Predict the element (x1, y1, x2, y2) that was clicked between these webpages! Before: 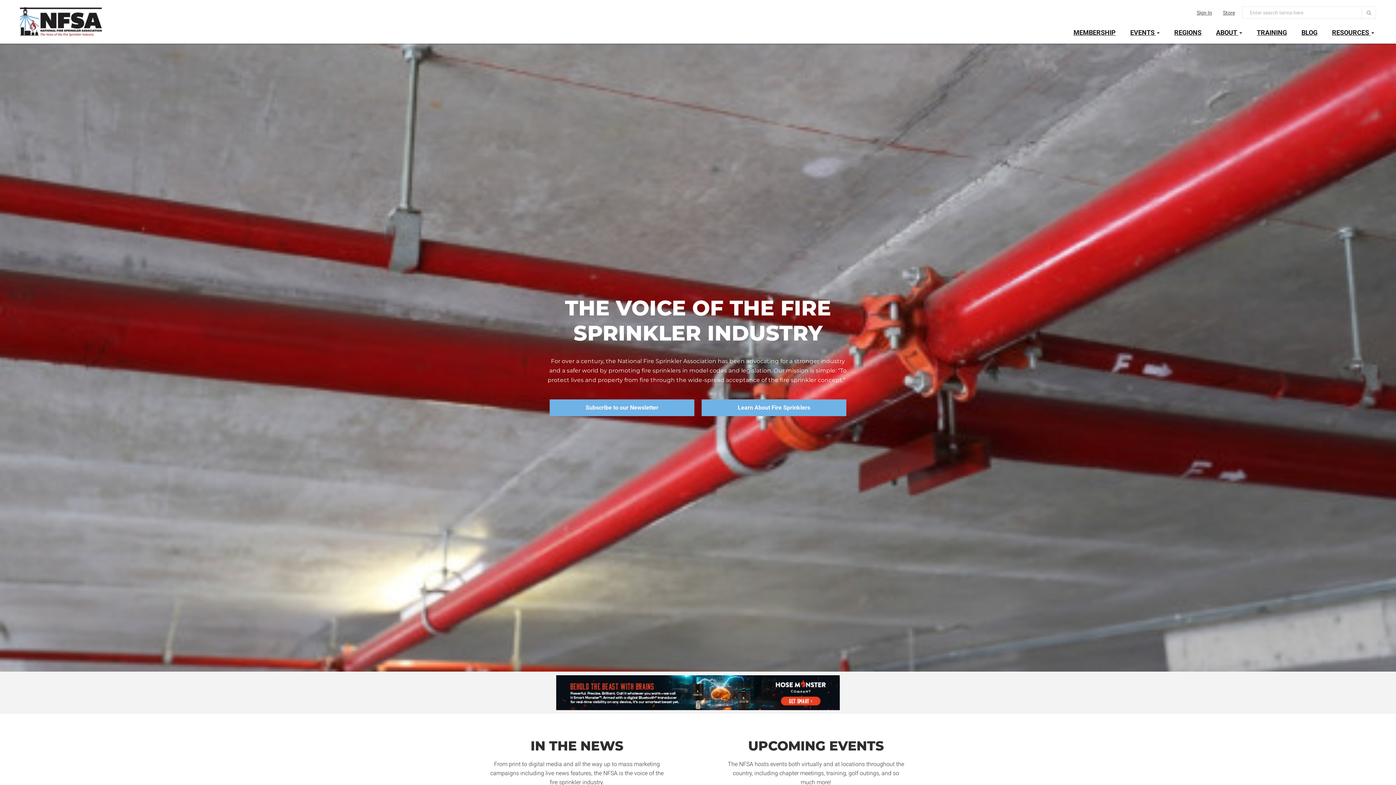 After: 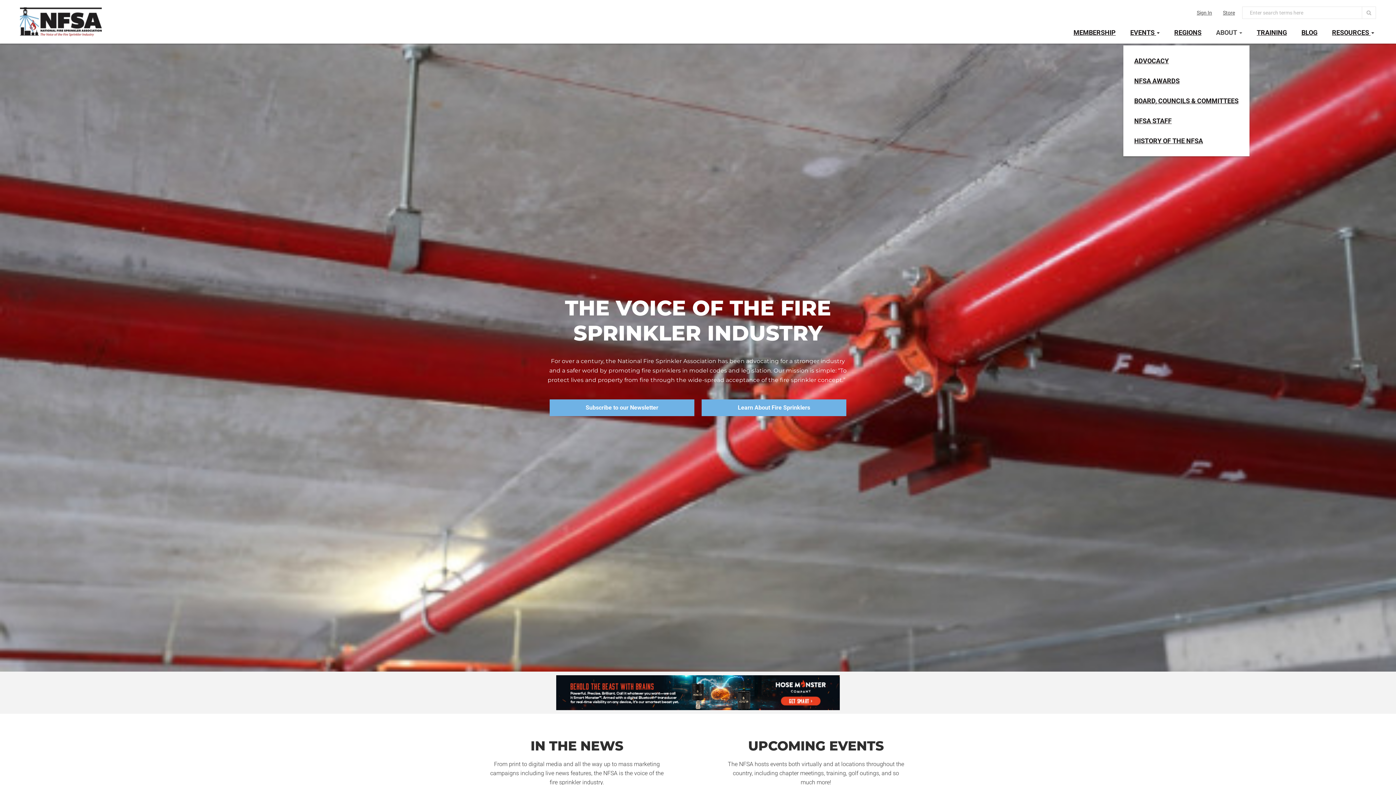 Action: label: ABOUT  bbox: (1216, 23, 1242, 41)